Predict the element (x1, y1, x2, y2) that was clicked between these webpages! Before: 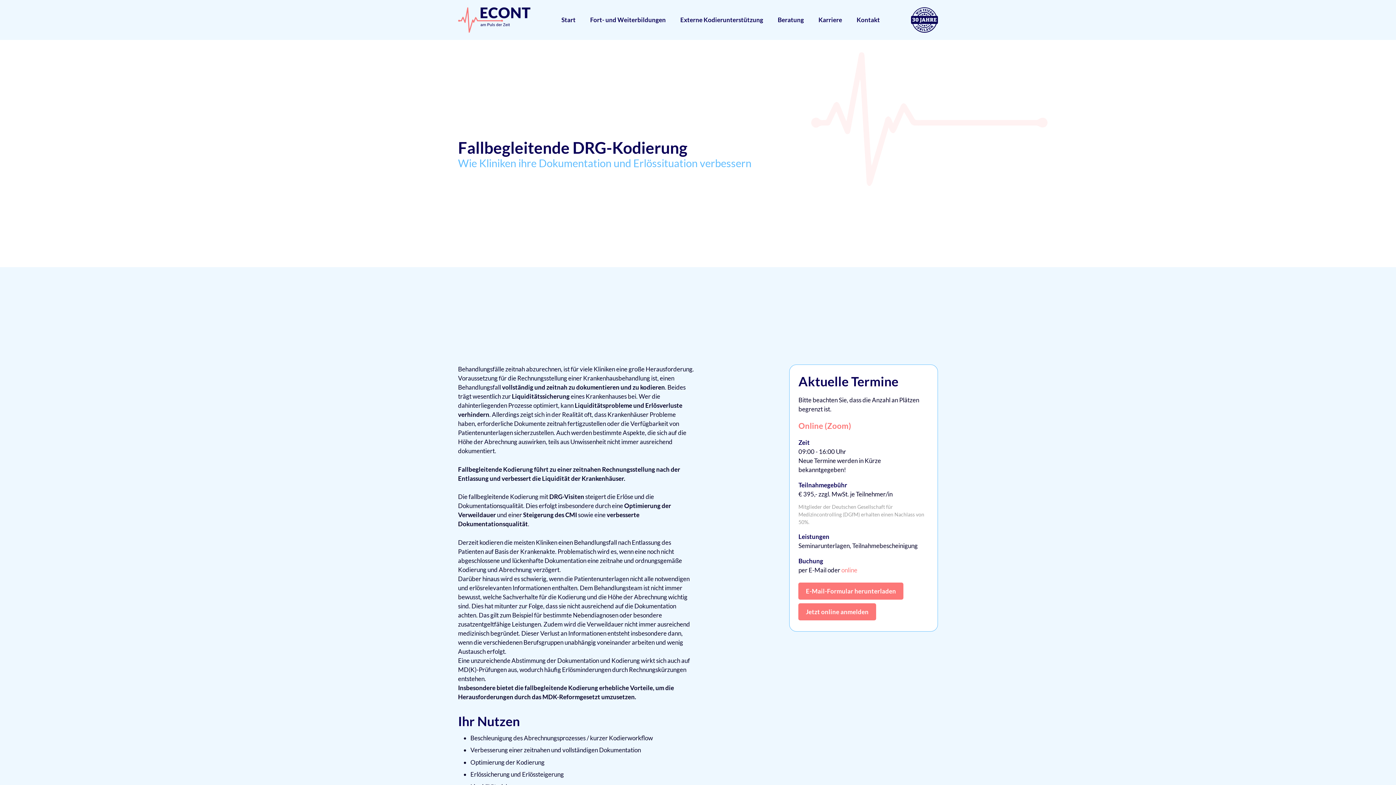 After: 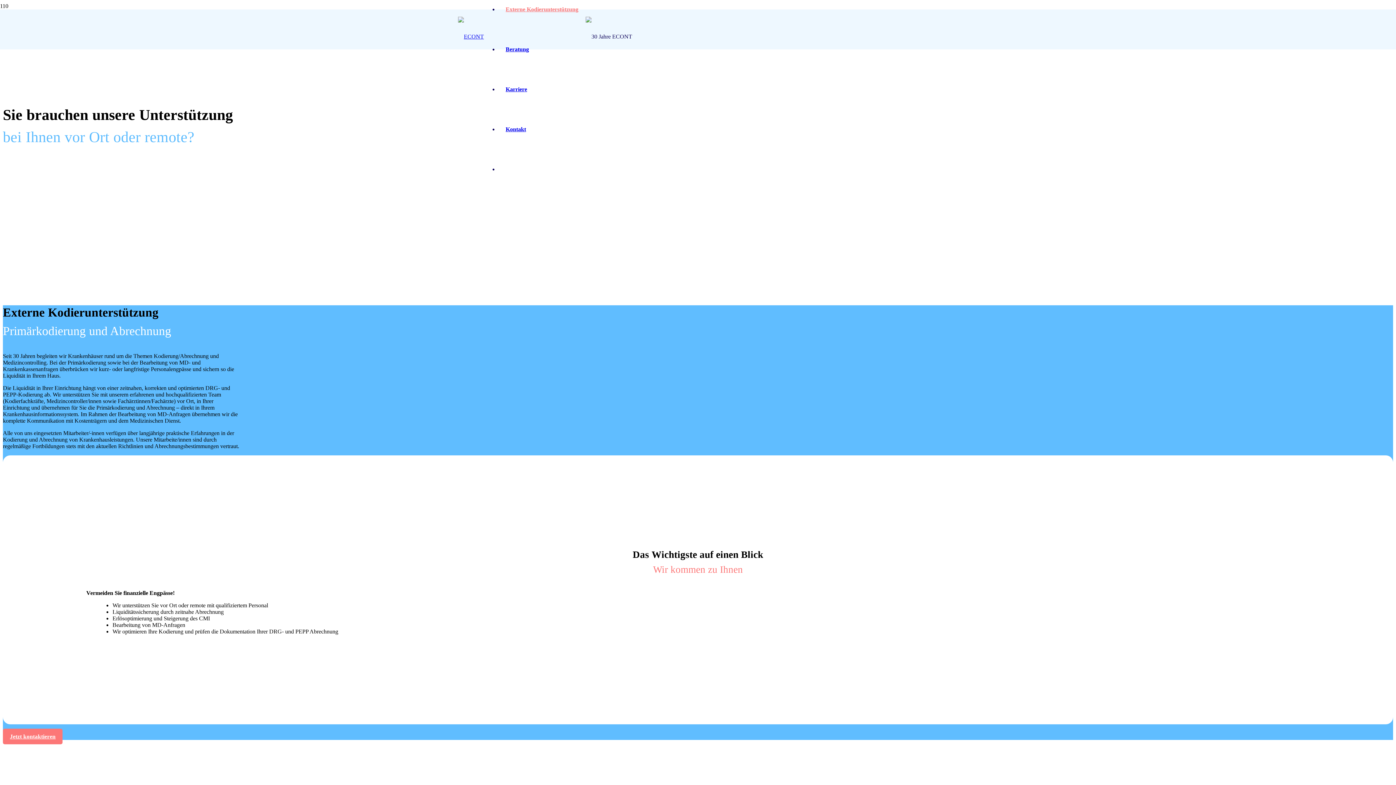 Action: bbox: (673, 0, 770, 40) label: Externe Kodierunterstützung